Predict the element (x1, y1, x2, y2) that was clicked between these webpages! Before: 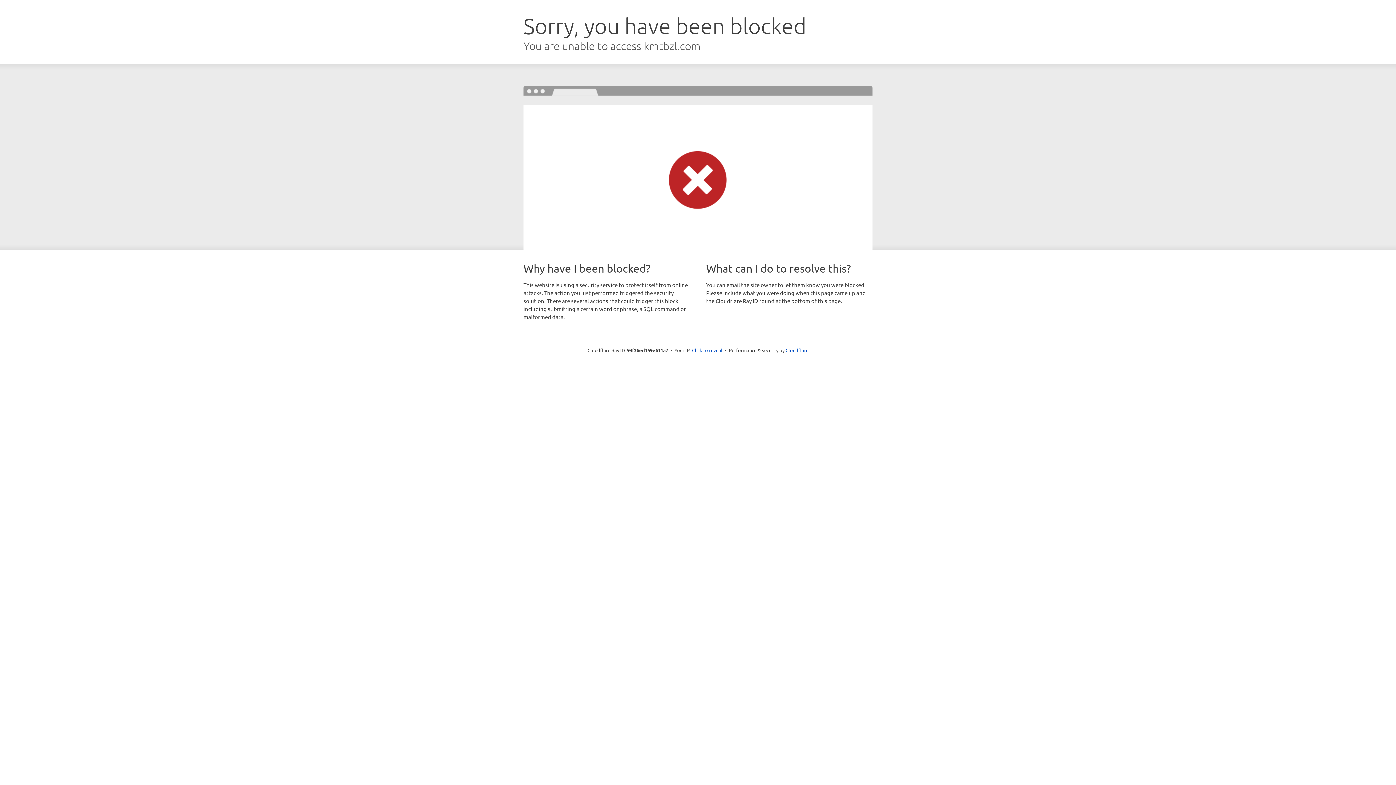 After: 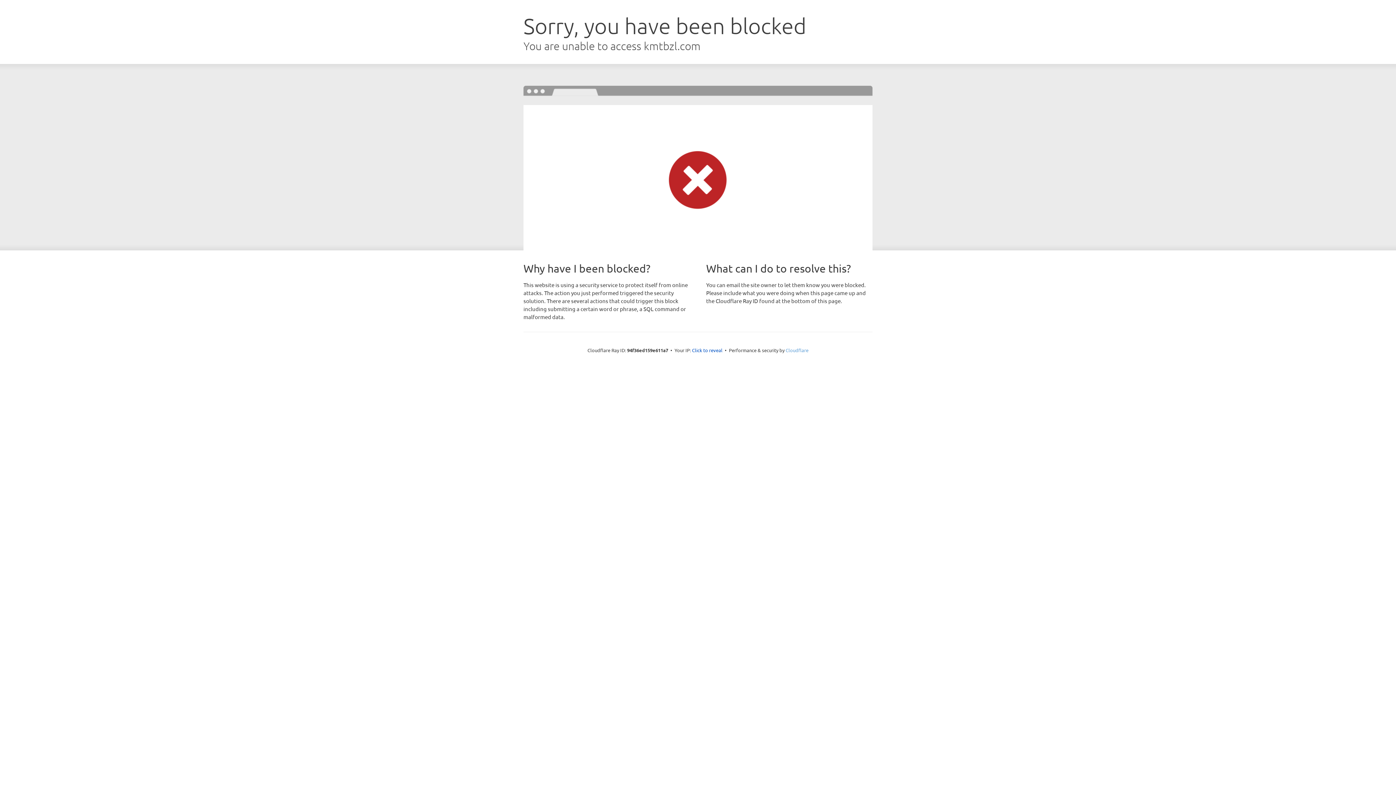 Action: bbox: (785, 347, 808, 353) label: Cloudflare